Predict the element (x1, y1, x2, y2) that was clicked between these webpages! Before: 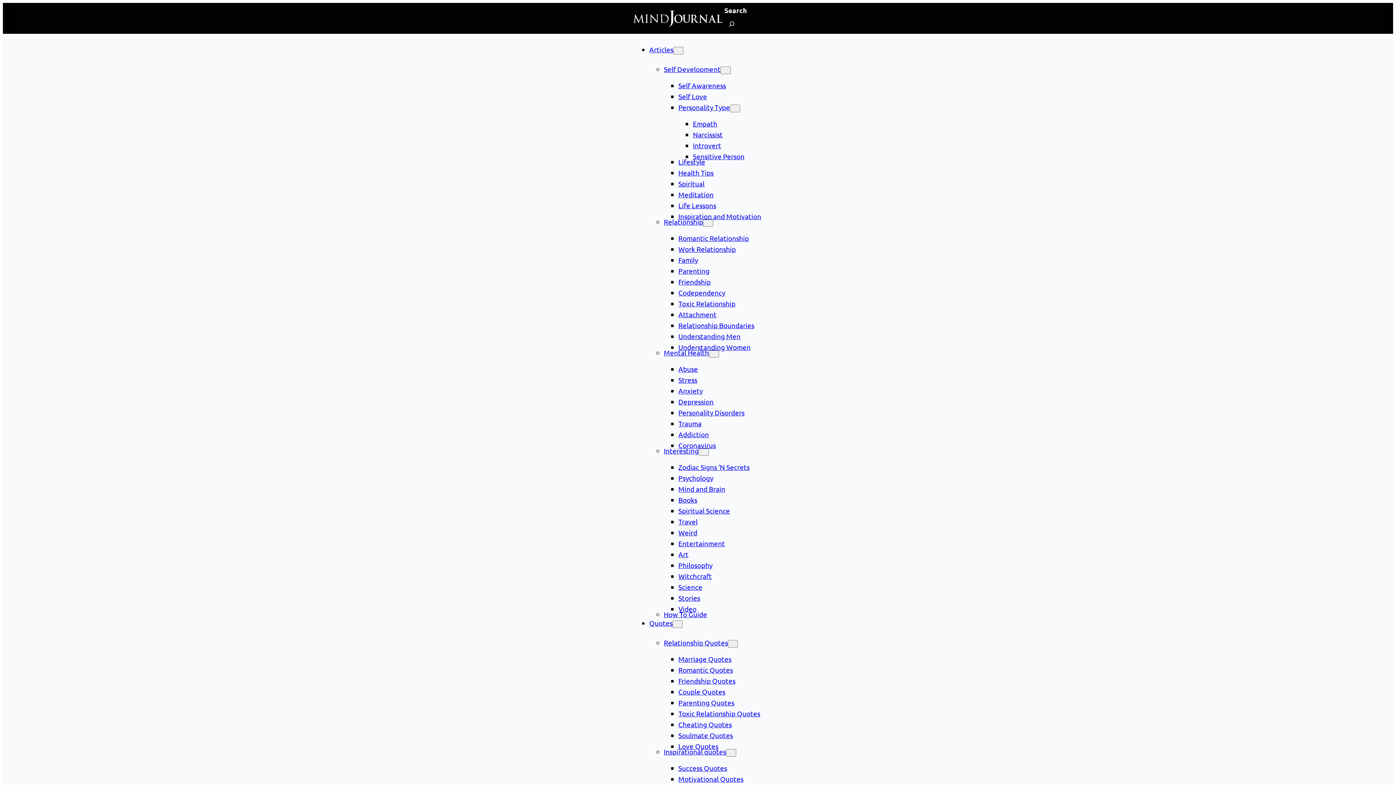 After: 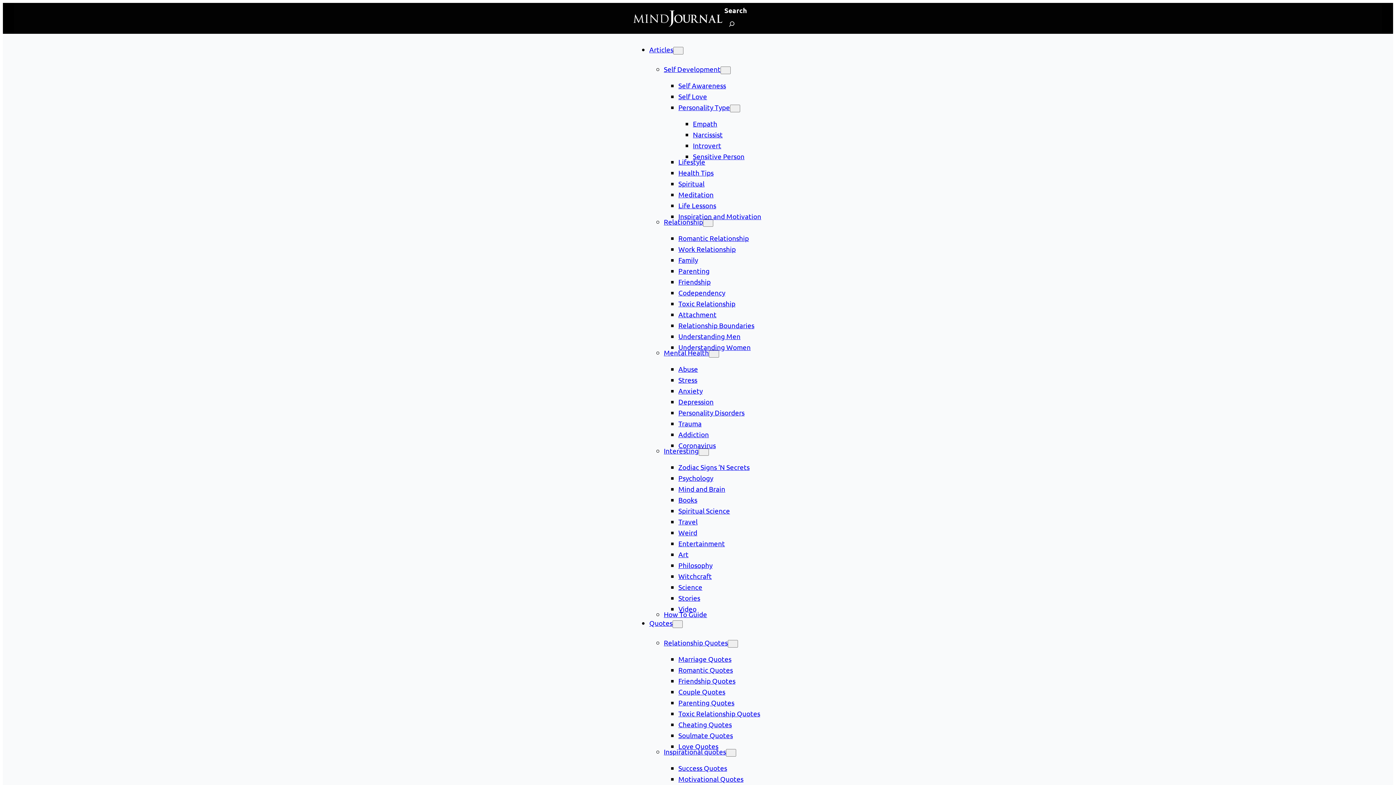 Action: label: Relationship Quotes bbox: (664, 638, 728, 647)